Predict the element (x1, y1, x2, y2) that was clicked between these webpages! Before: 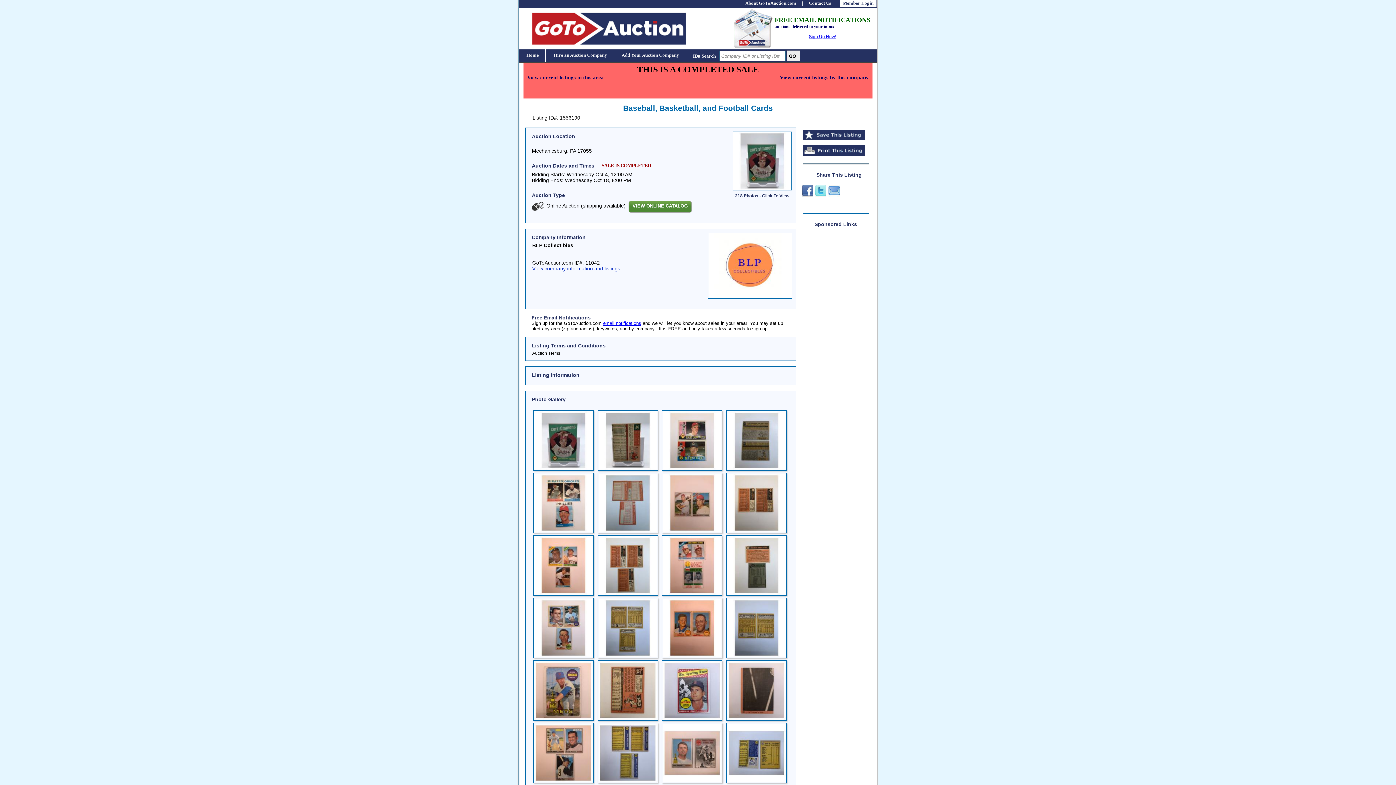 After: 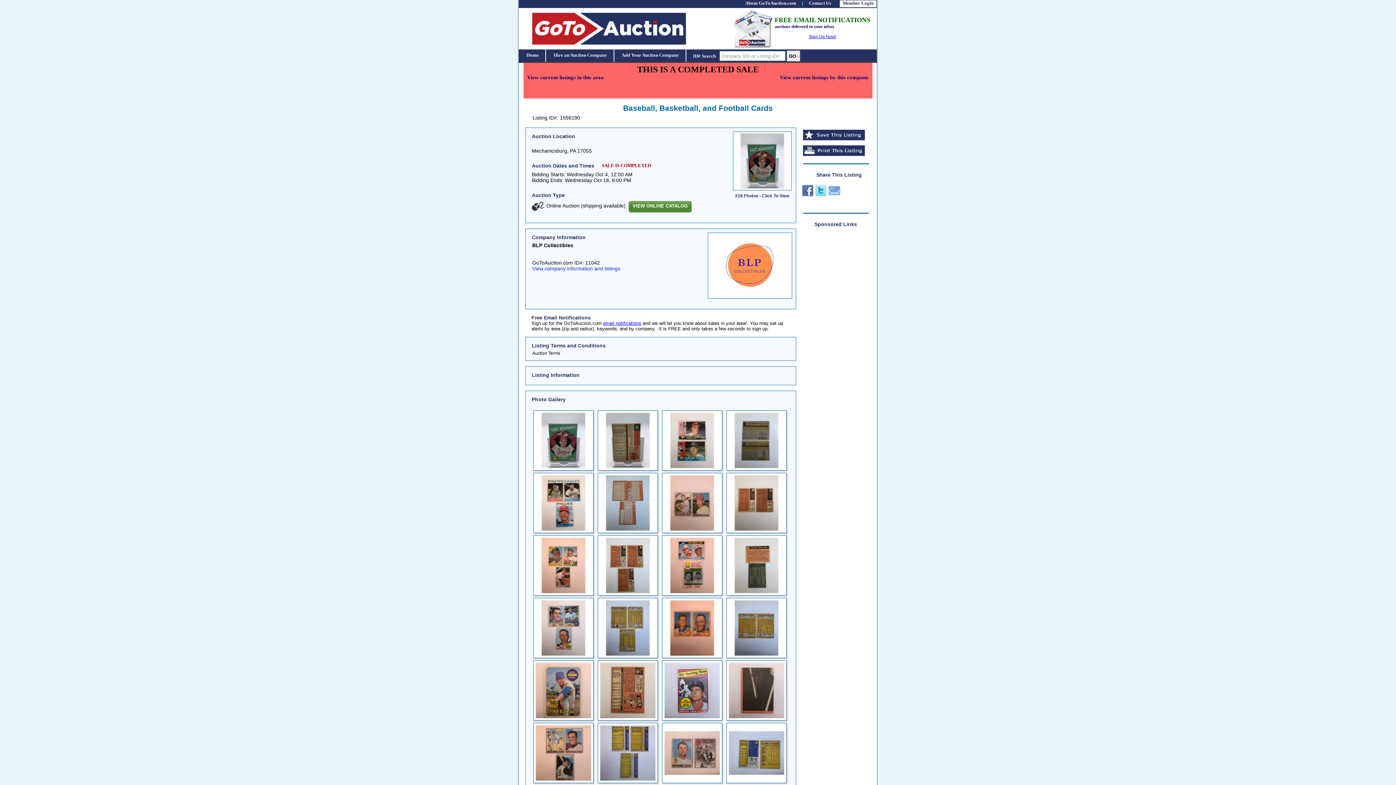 Action: bbox: (803, 152, 865, 157)